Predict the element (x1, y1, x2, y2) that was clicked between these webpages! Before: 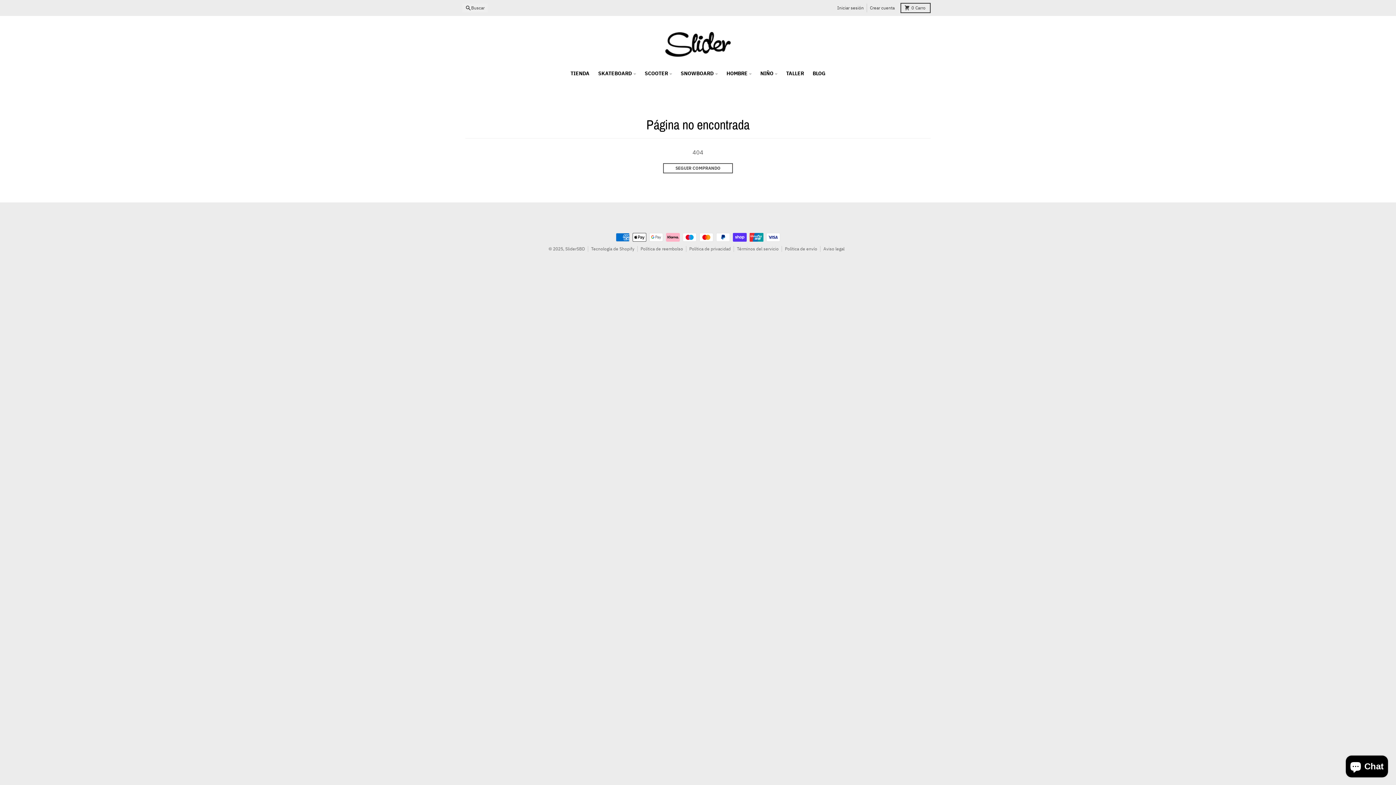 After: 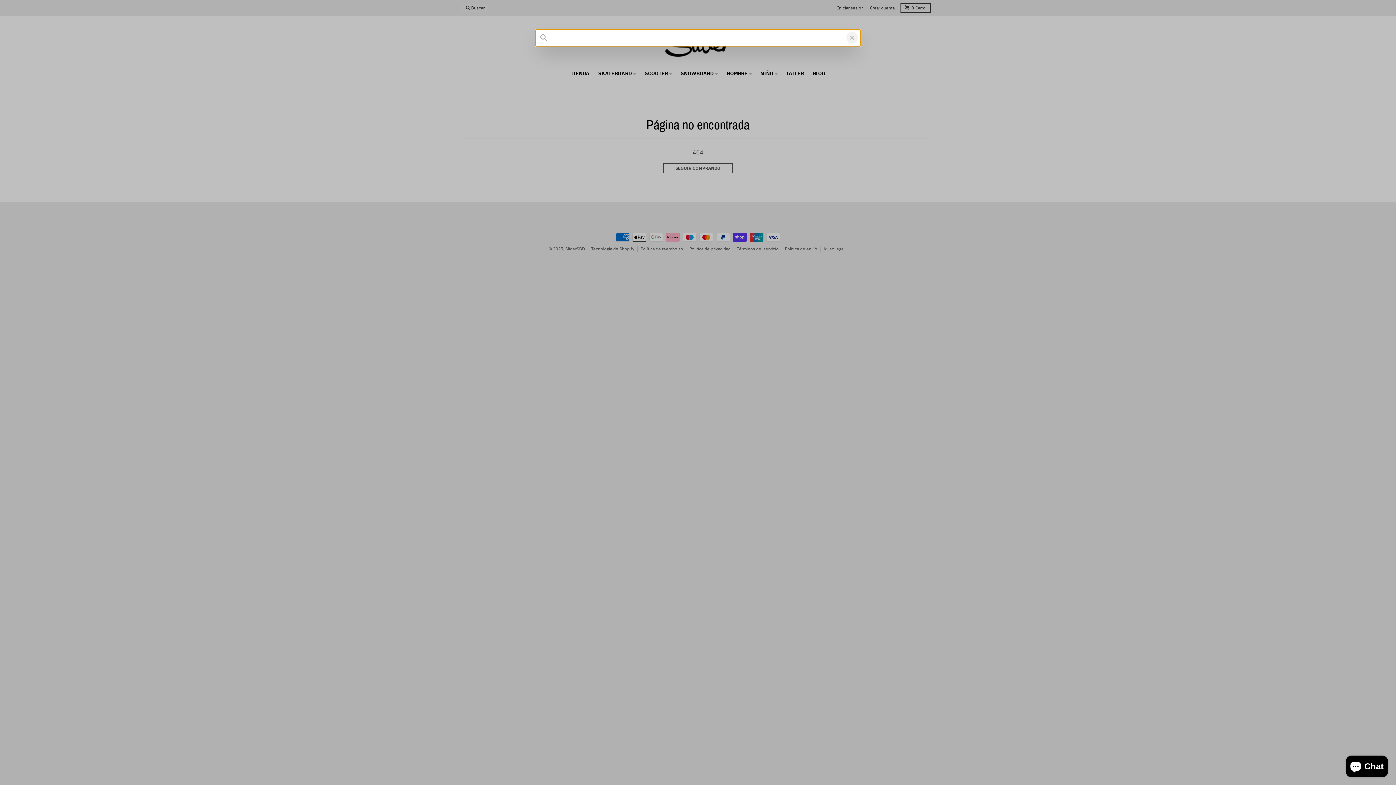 Action: bbox: (462, 3, 487, 12) label: Buscar